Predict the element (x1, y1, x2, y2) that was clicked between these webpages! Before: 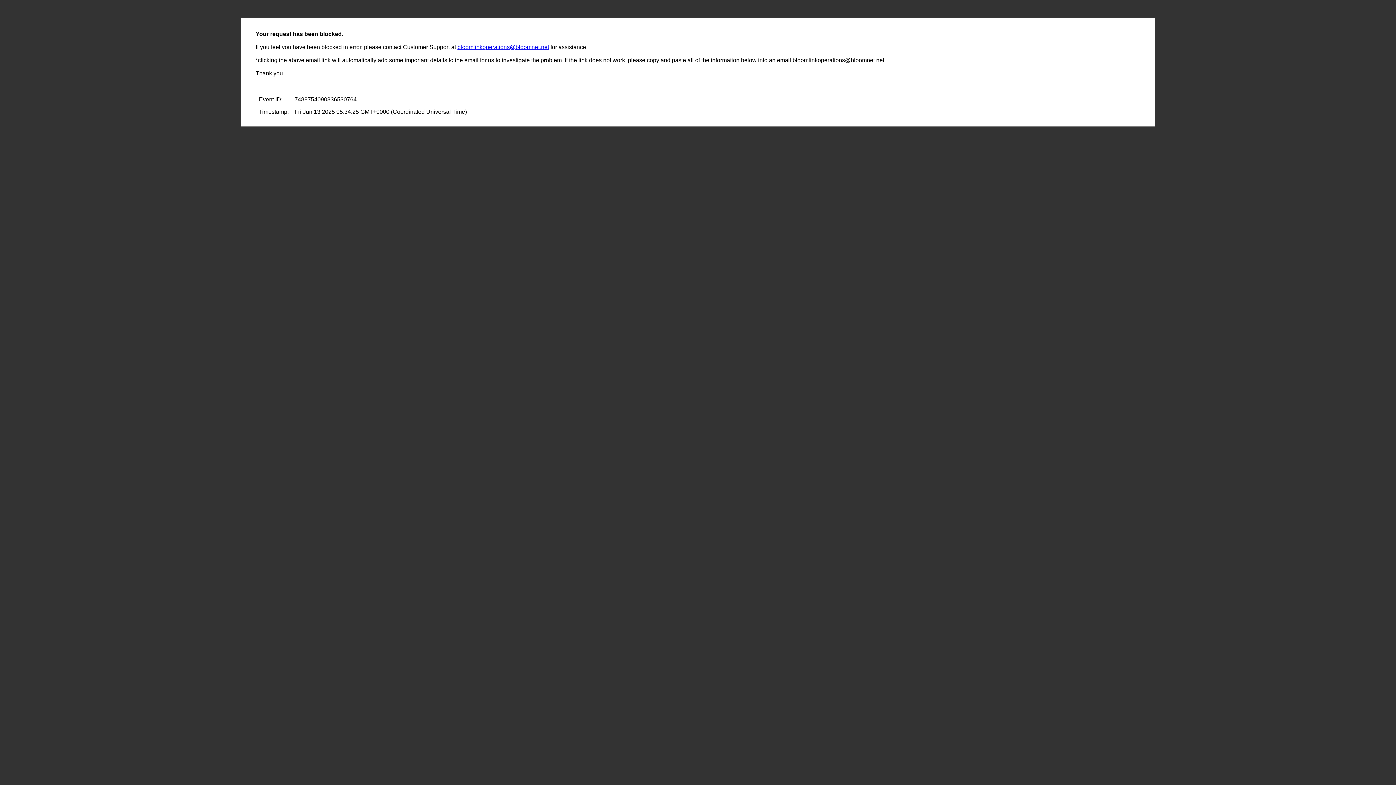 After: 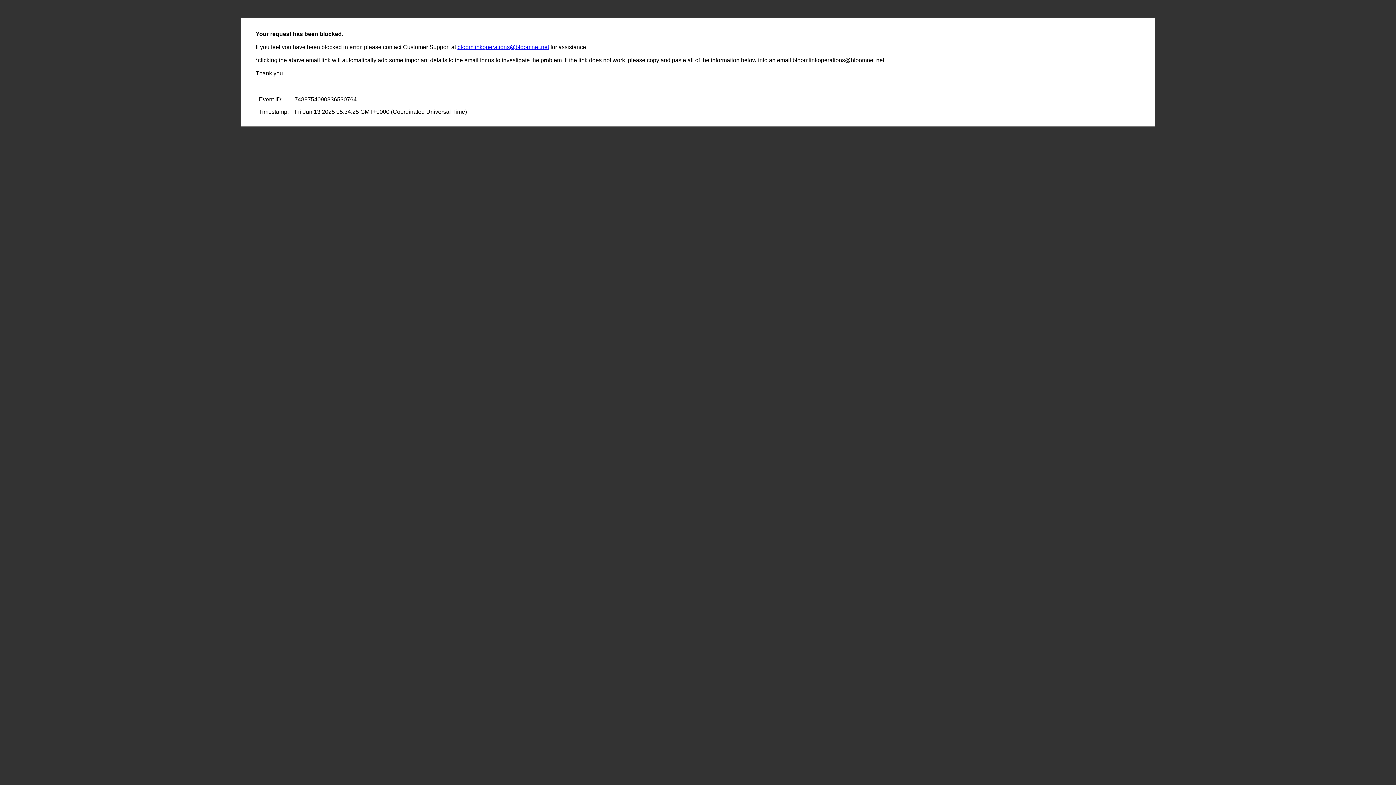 Action: bbox: (457, 44, 549, 50) label: bloomlinkoperations@bloomnet.net